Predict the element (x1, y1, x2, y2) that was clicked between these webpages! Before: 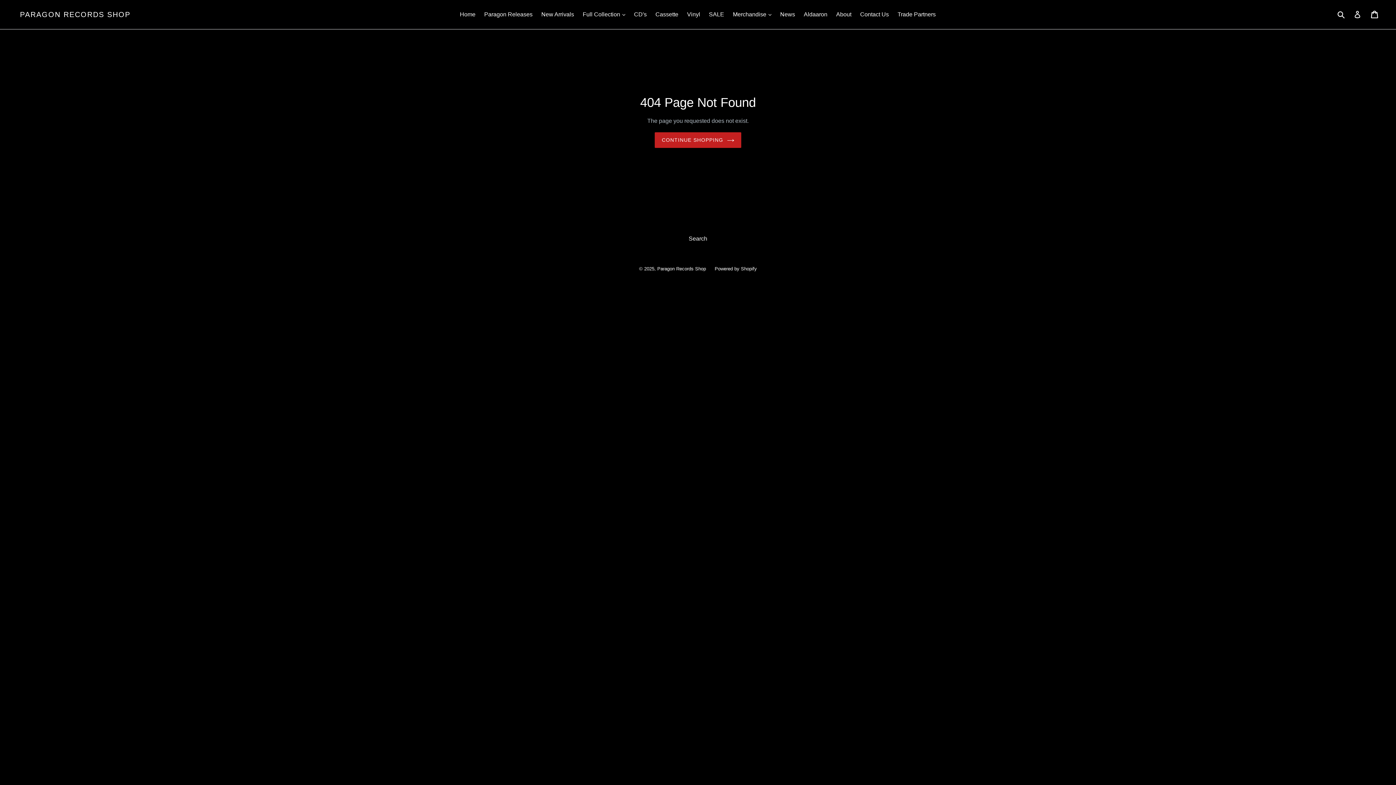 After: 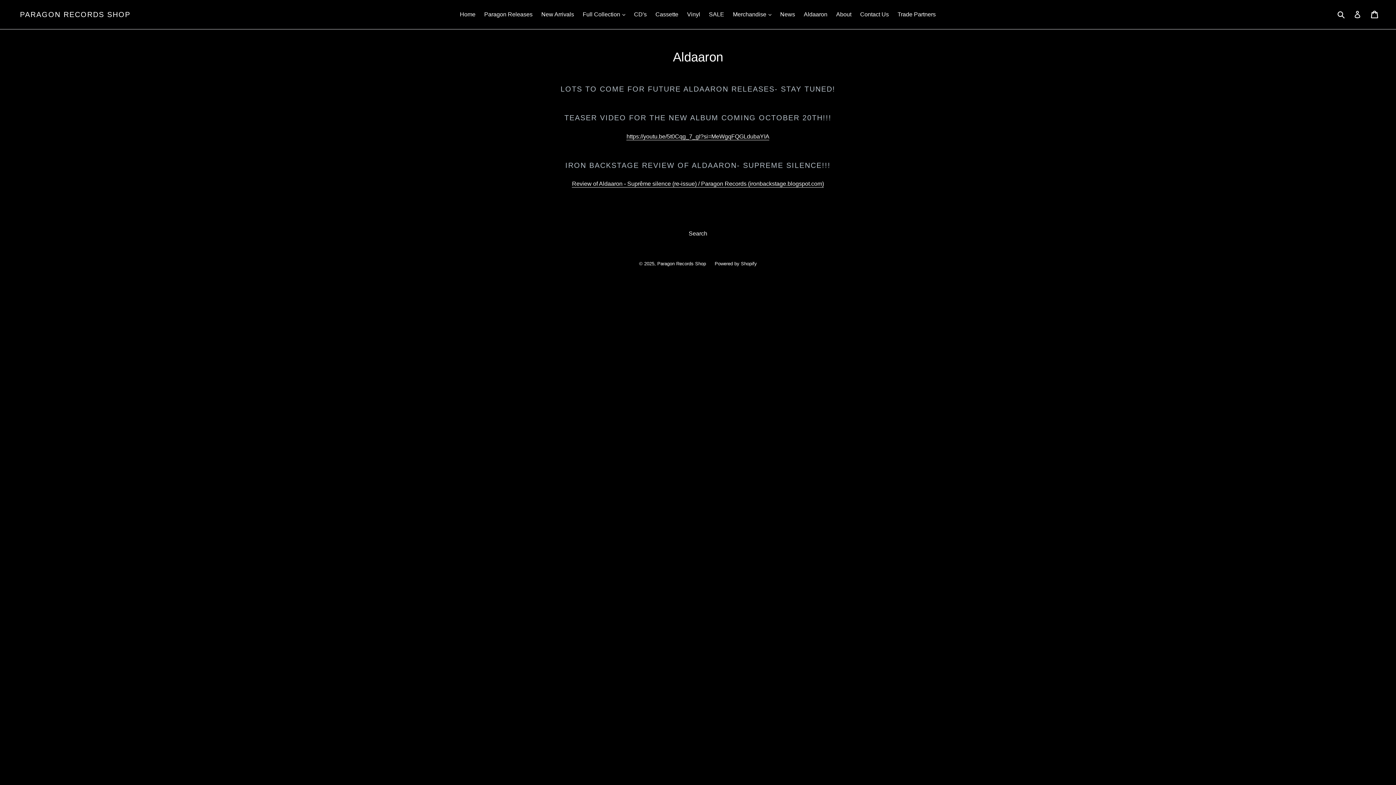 Action: label: Aldaaron bbox: (800, 9, 831, 20)